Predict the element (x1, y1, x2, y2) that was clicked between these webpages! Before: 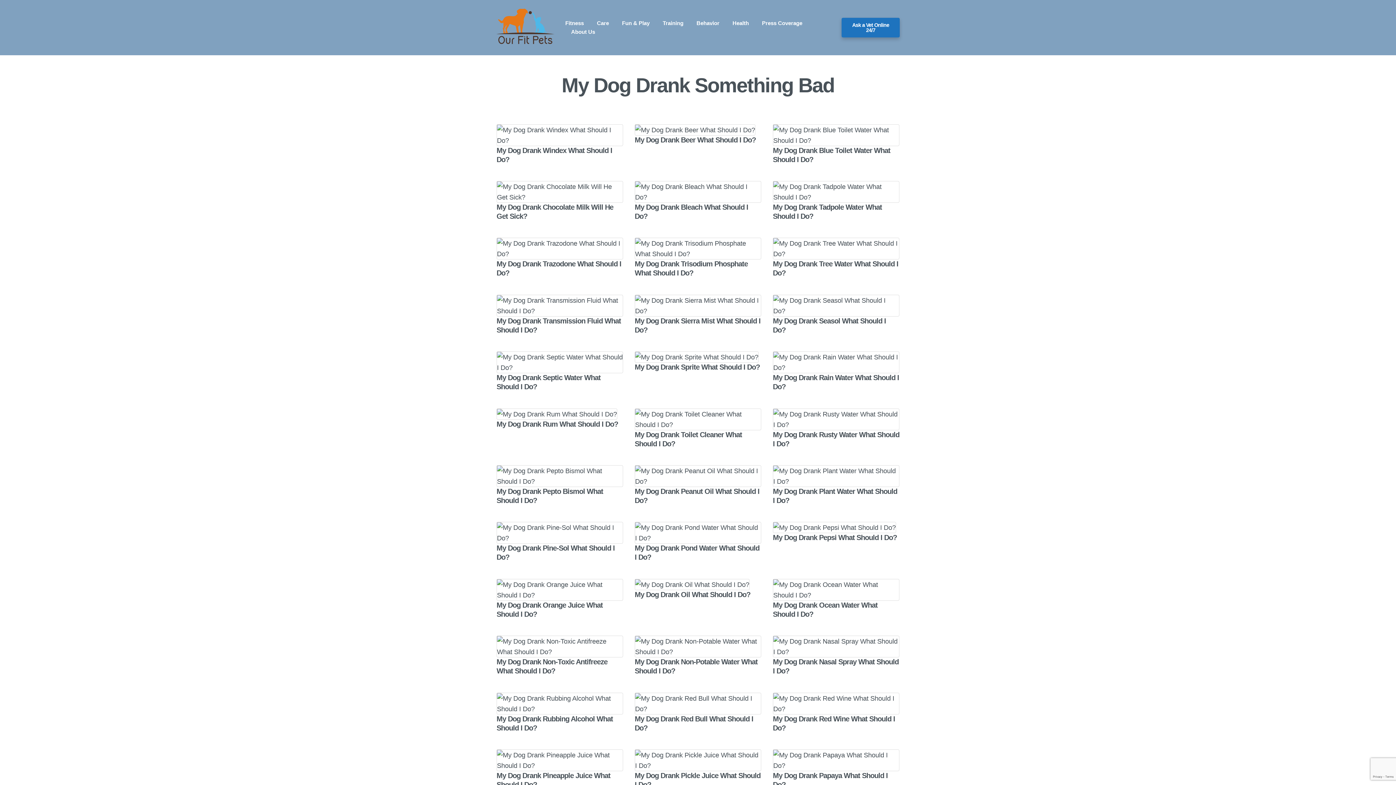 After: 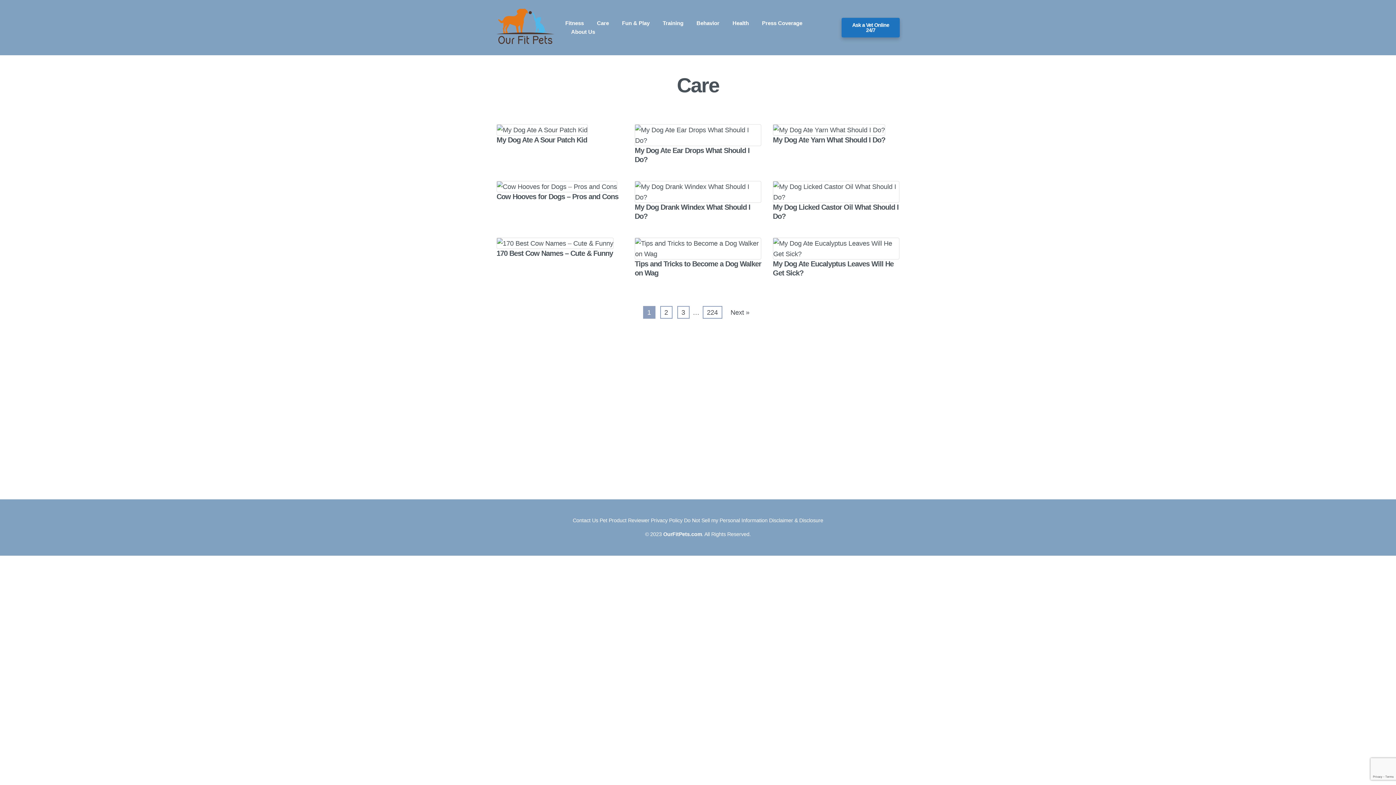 Action: label: Care bbox: (597, 18, 609, 27)